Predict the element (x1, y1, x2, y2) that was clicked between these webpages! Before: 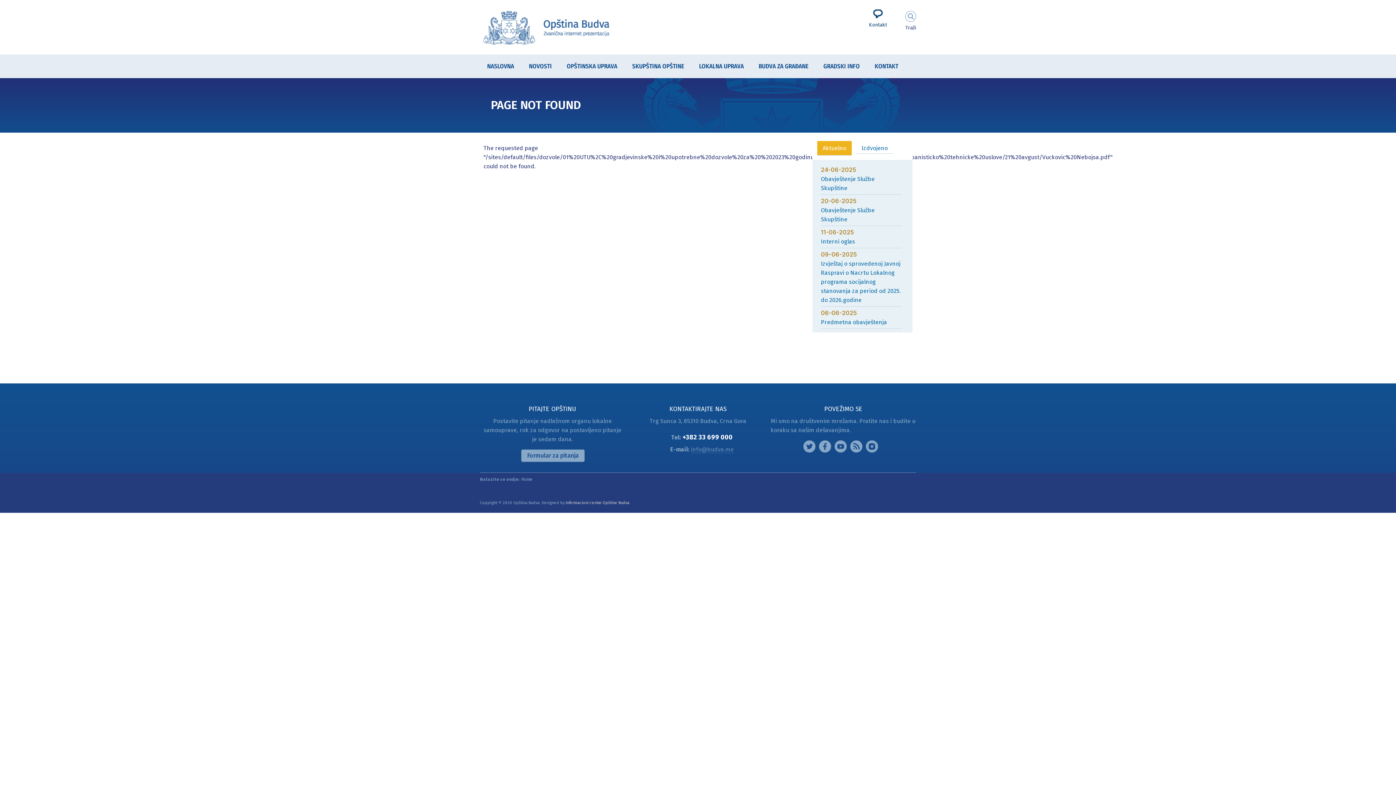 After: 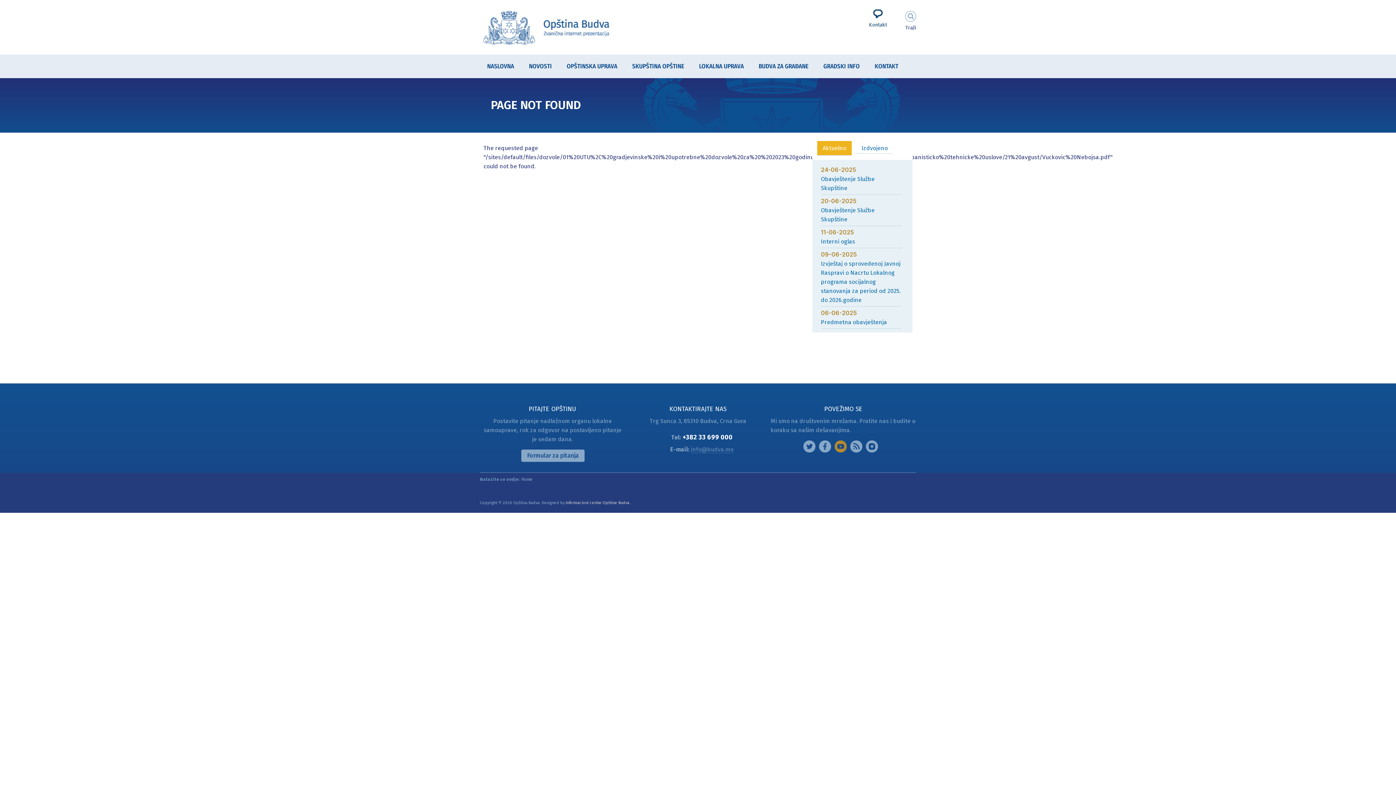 Action: bbox: (834, 440, 846, 452) label: Google plus